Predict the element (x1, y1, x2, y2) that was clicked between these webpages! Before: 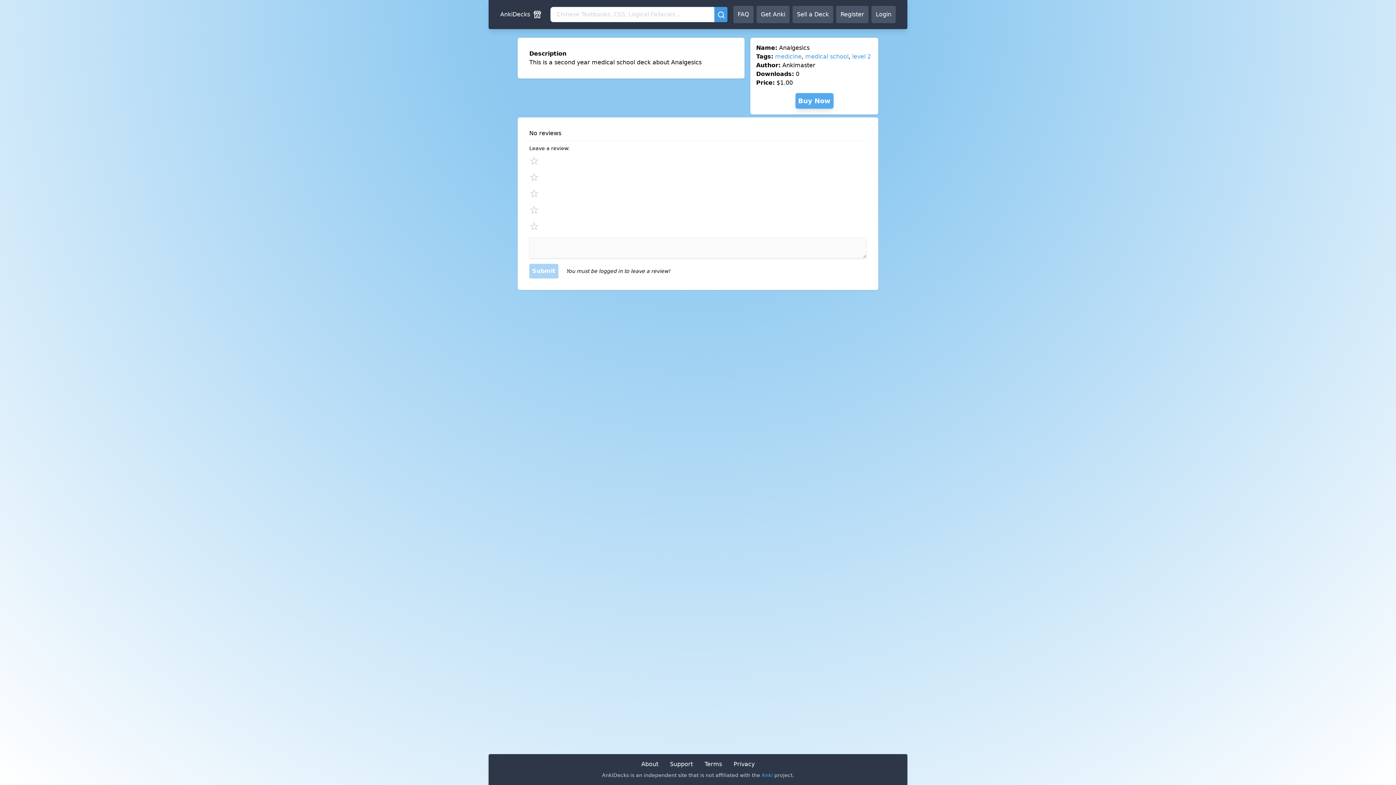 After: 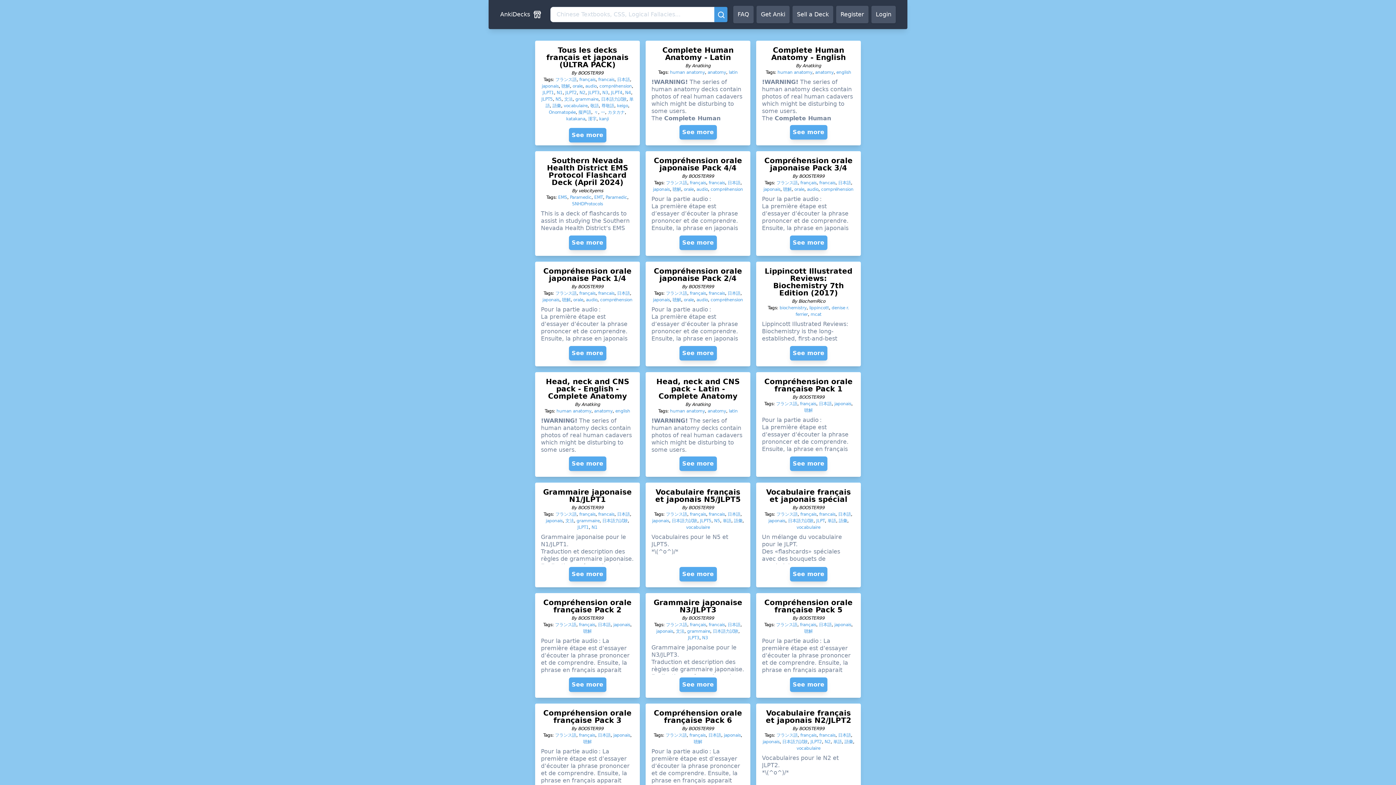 Action: bbox: (775, 53, 801, 60) label: medicine